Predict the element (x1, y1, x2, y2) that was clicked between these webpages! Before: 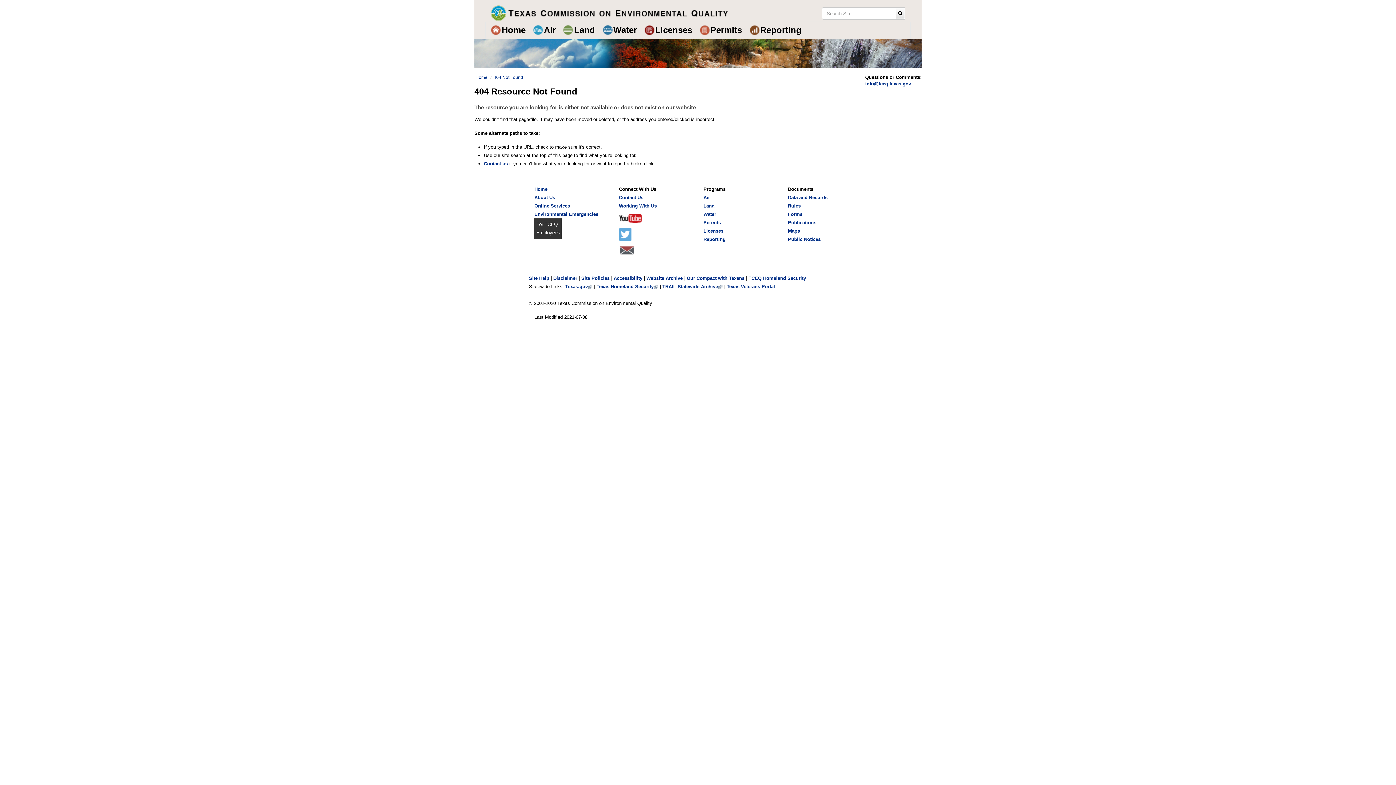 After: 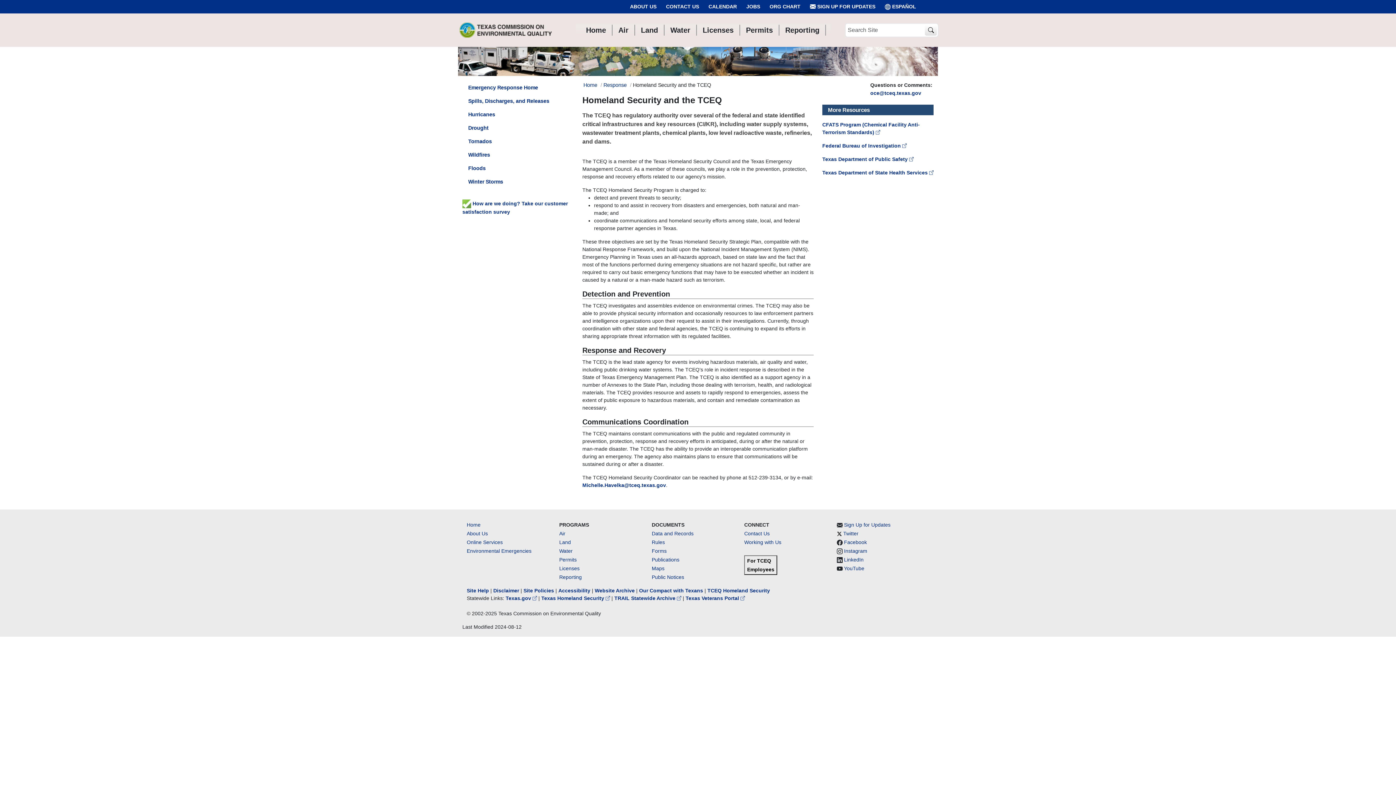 Action: bbox: (748, 275, 806, 281) label: TCEQ Homeland Security